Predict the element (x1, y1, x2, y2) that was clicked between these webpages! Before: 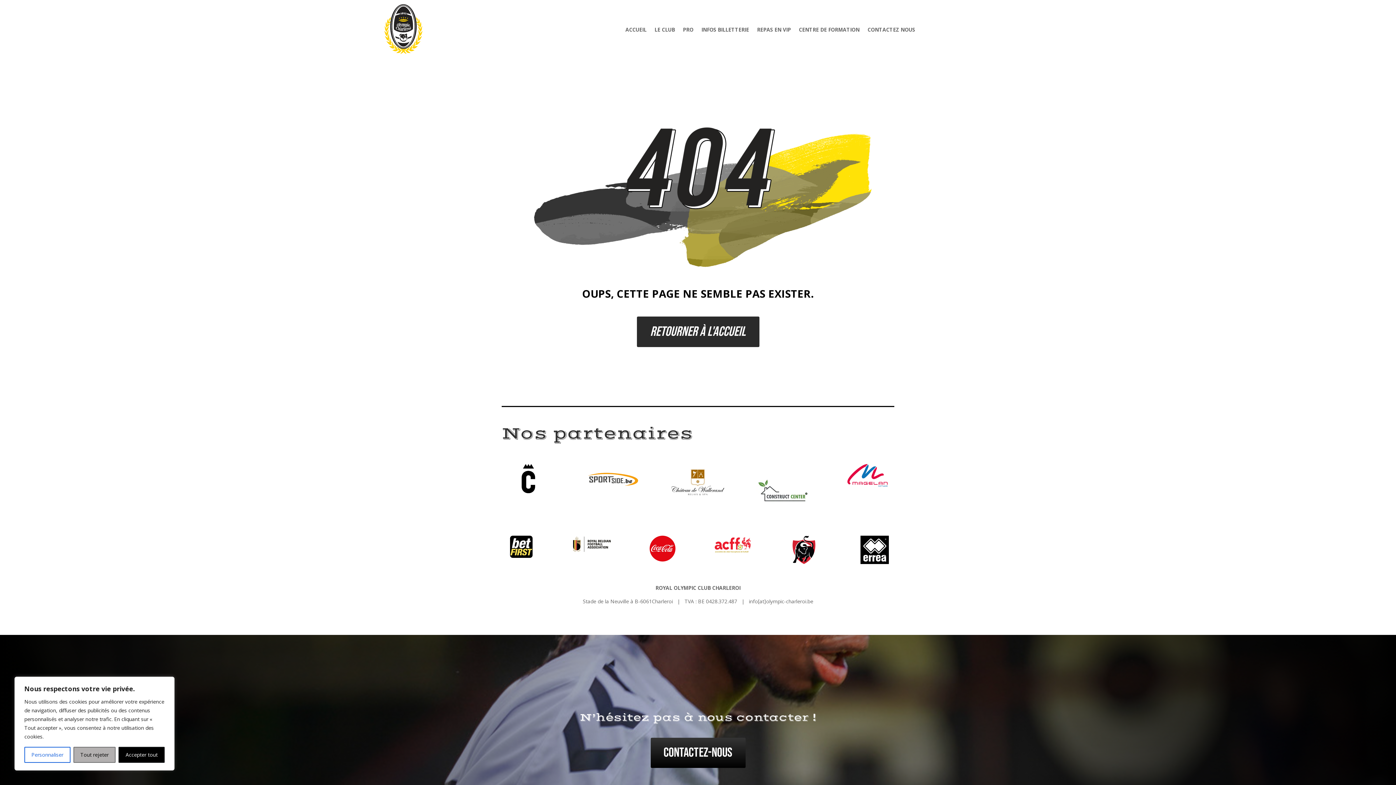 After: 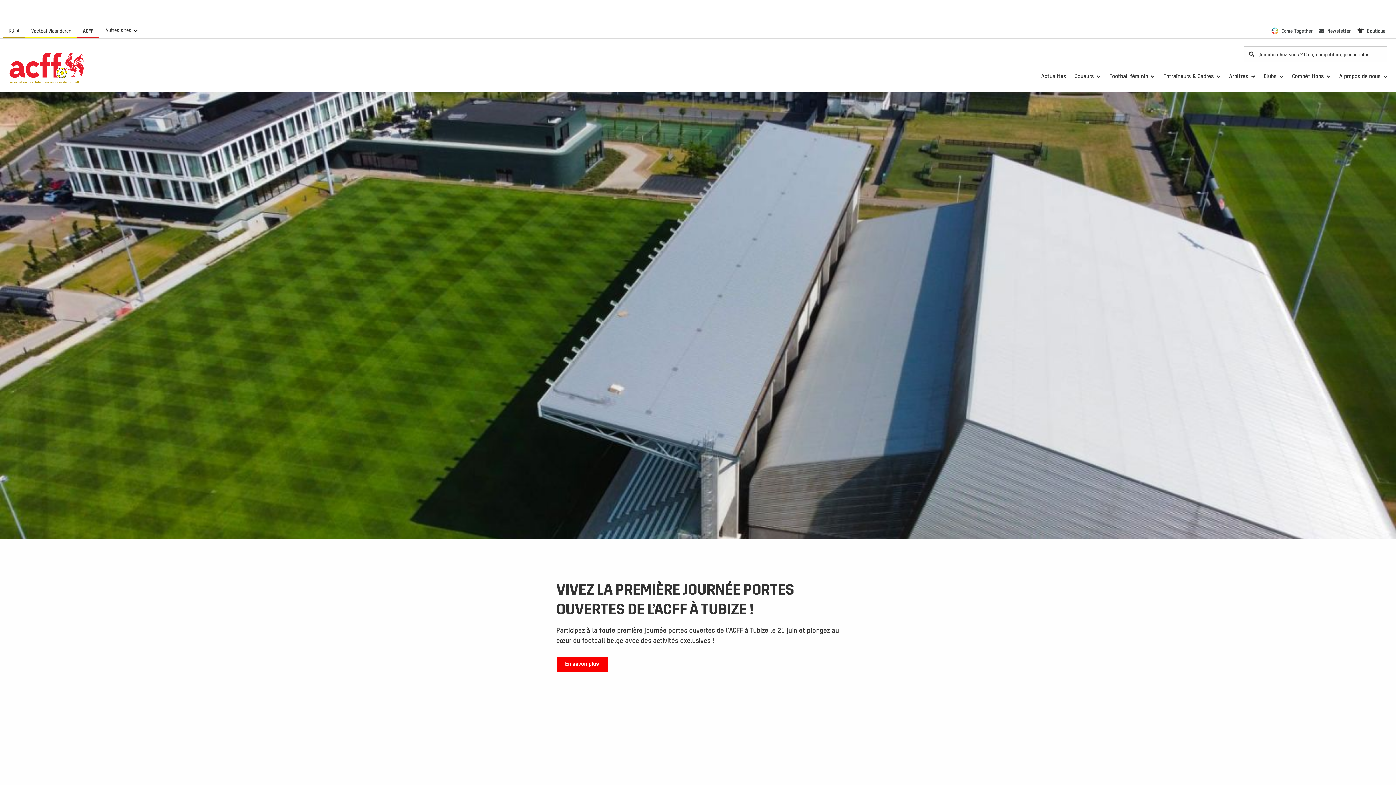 Action: bbox: (713, 548, 753, 555)